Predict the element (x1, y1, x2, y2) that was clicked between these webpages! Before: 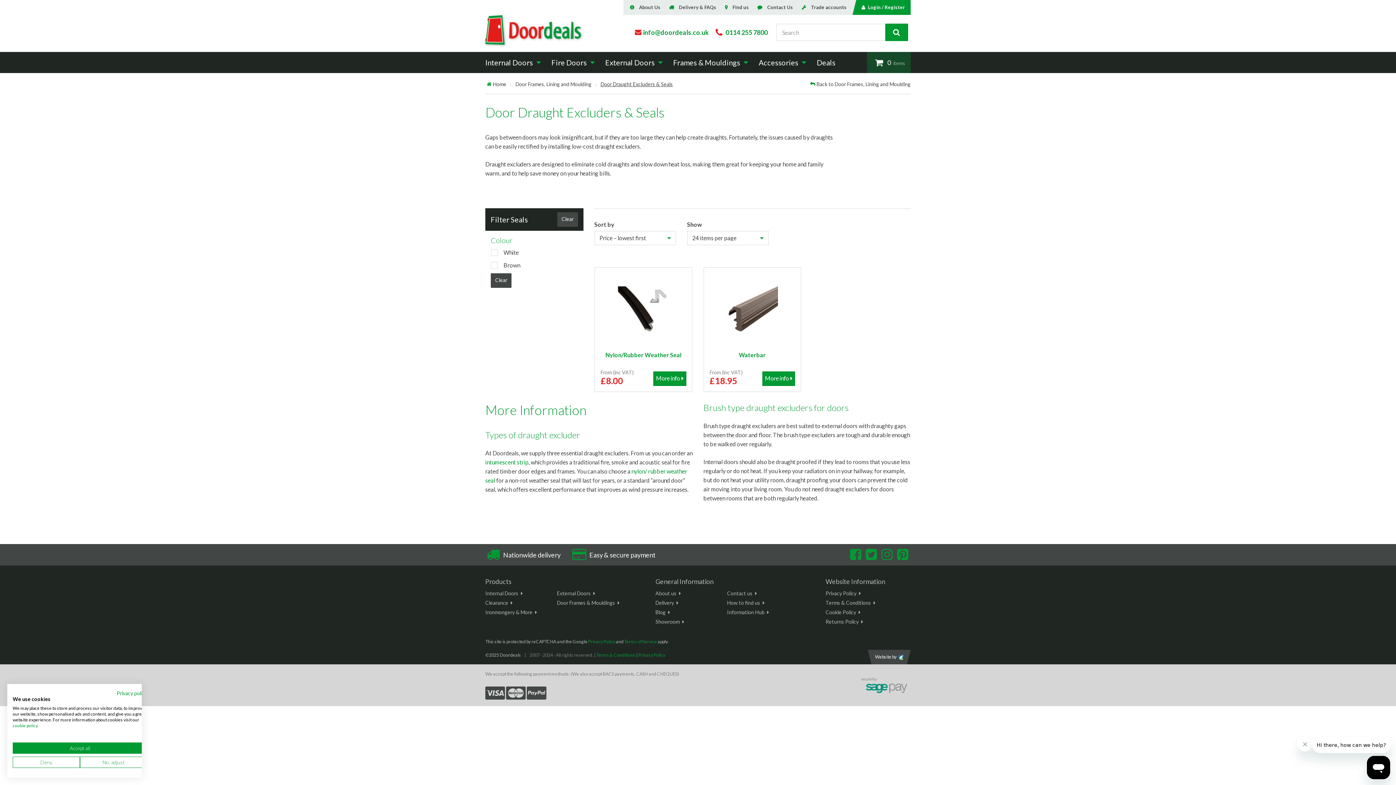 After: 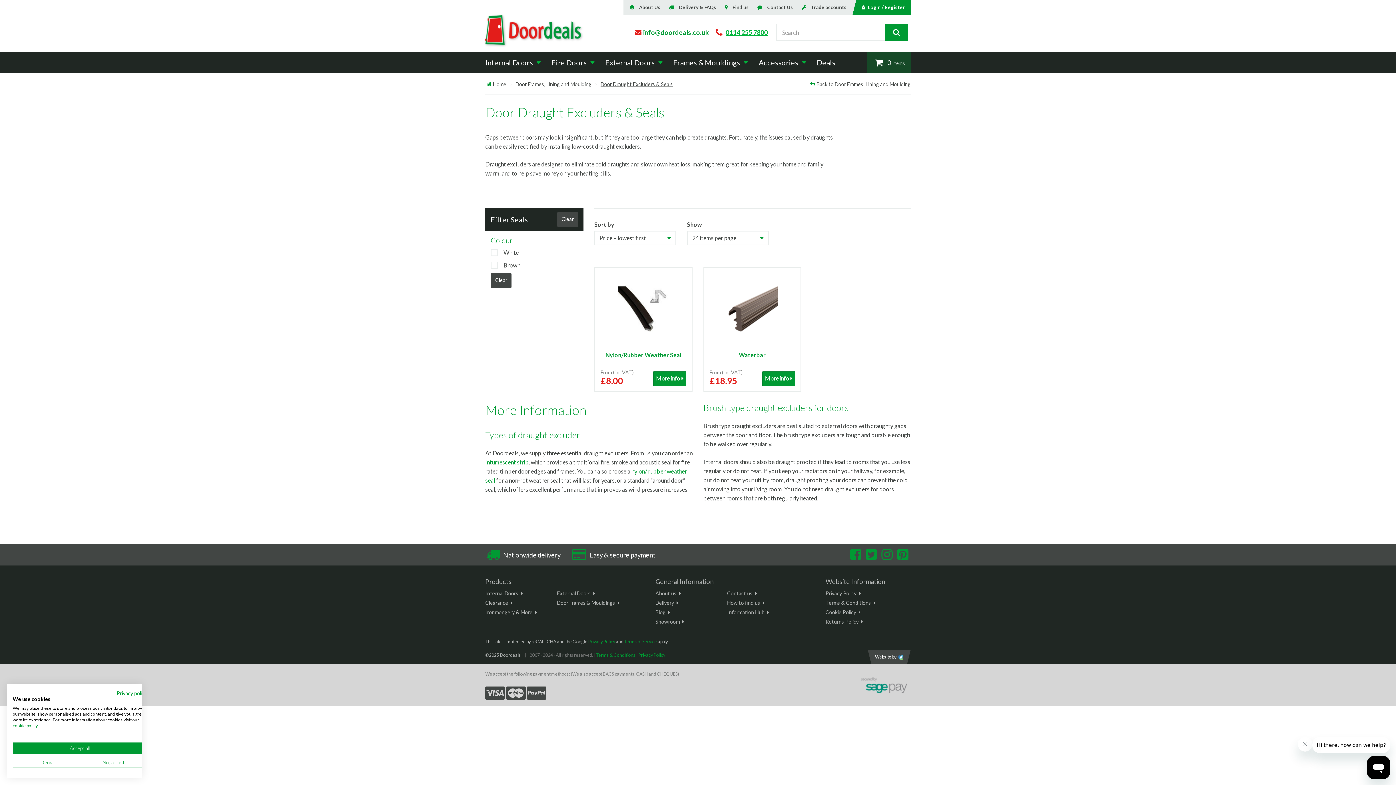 Action: label: 0114 255 7800 bbox: (712, 28, 768, 36)